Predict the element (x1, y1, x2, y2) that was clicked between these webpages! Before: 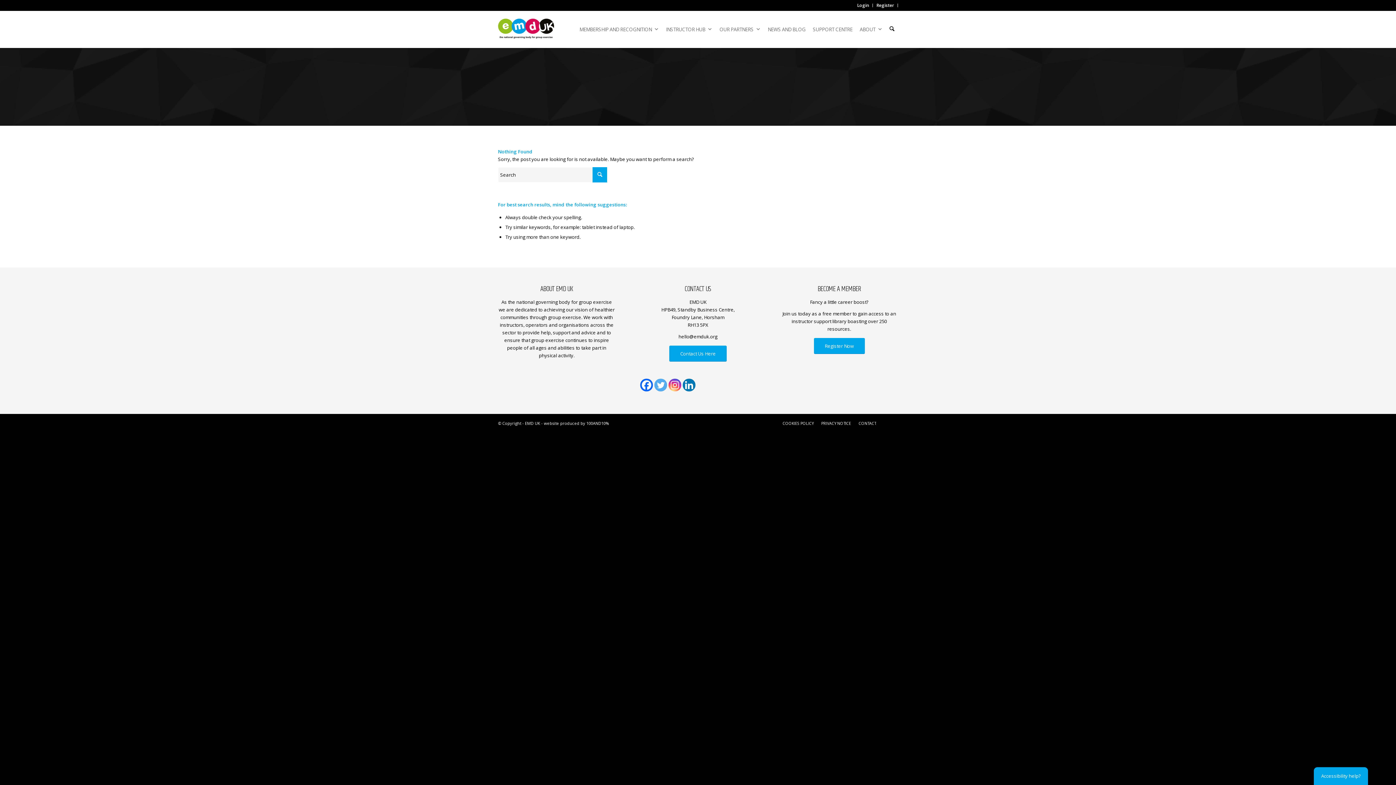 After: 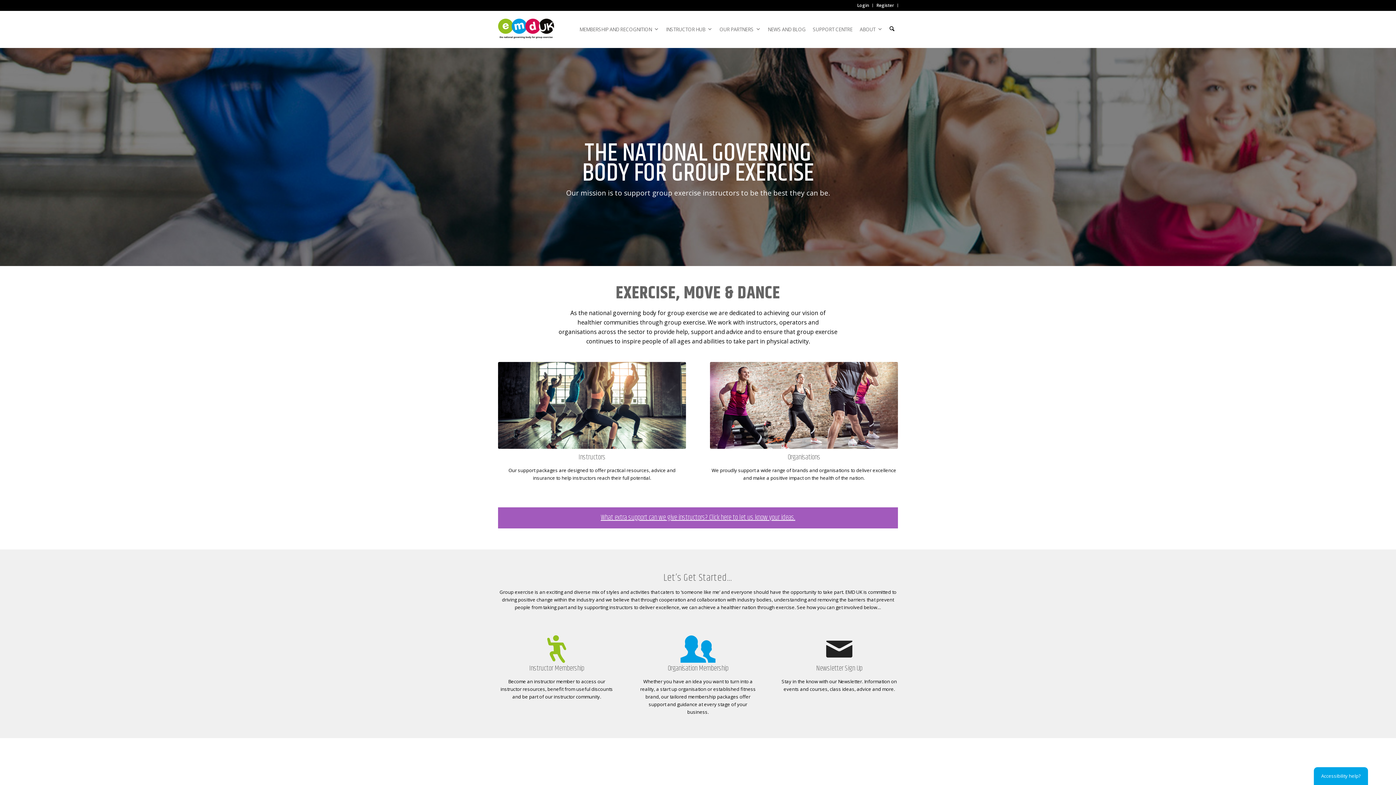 Action: bbox: (525, 420, 540, 426) label: EMD UK